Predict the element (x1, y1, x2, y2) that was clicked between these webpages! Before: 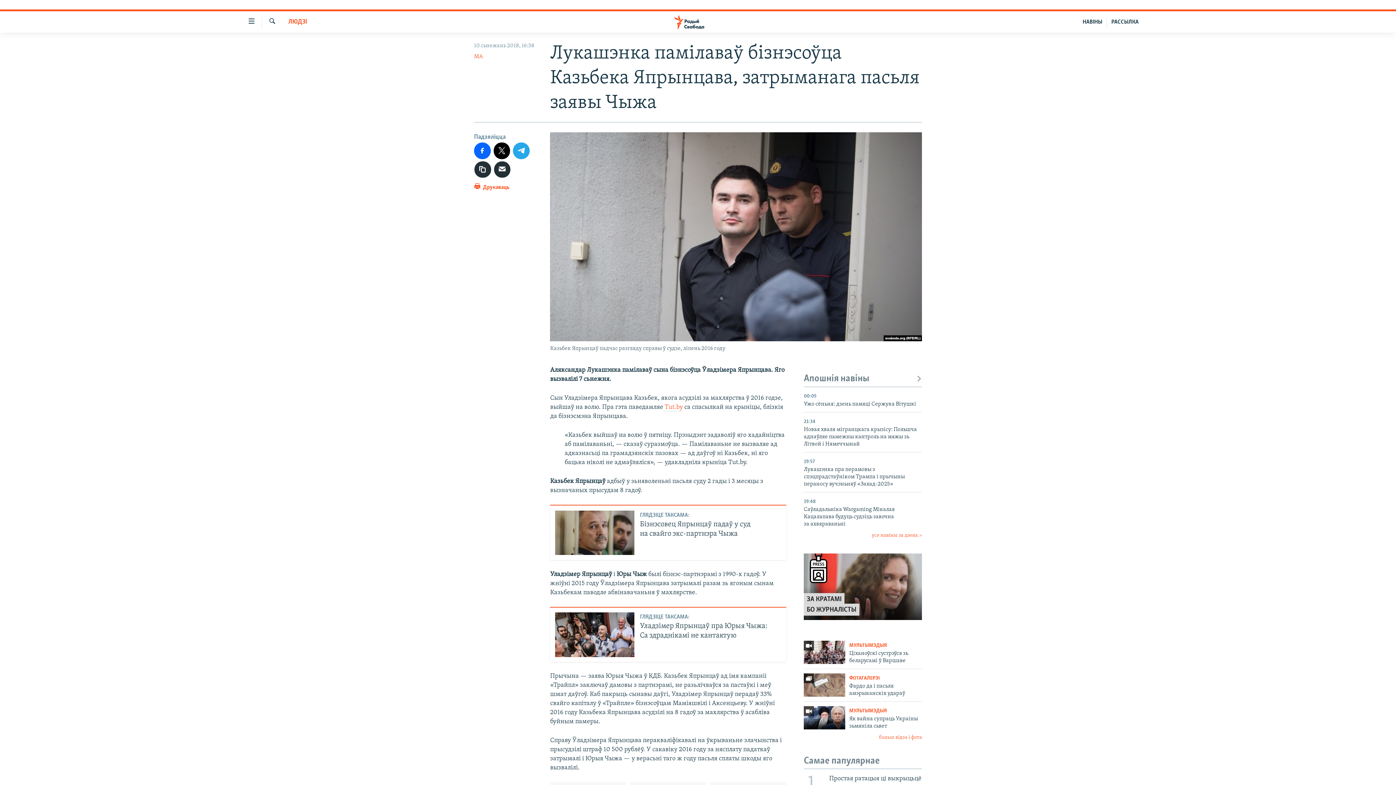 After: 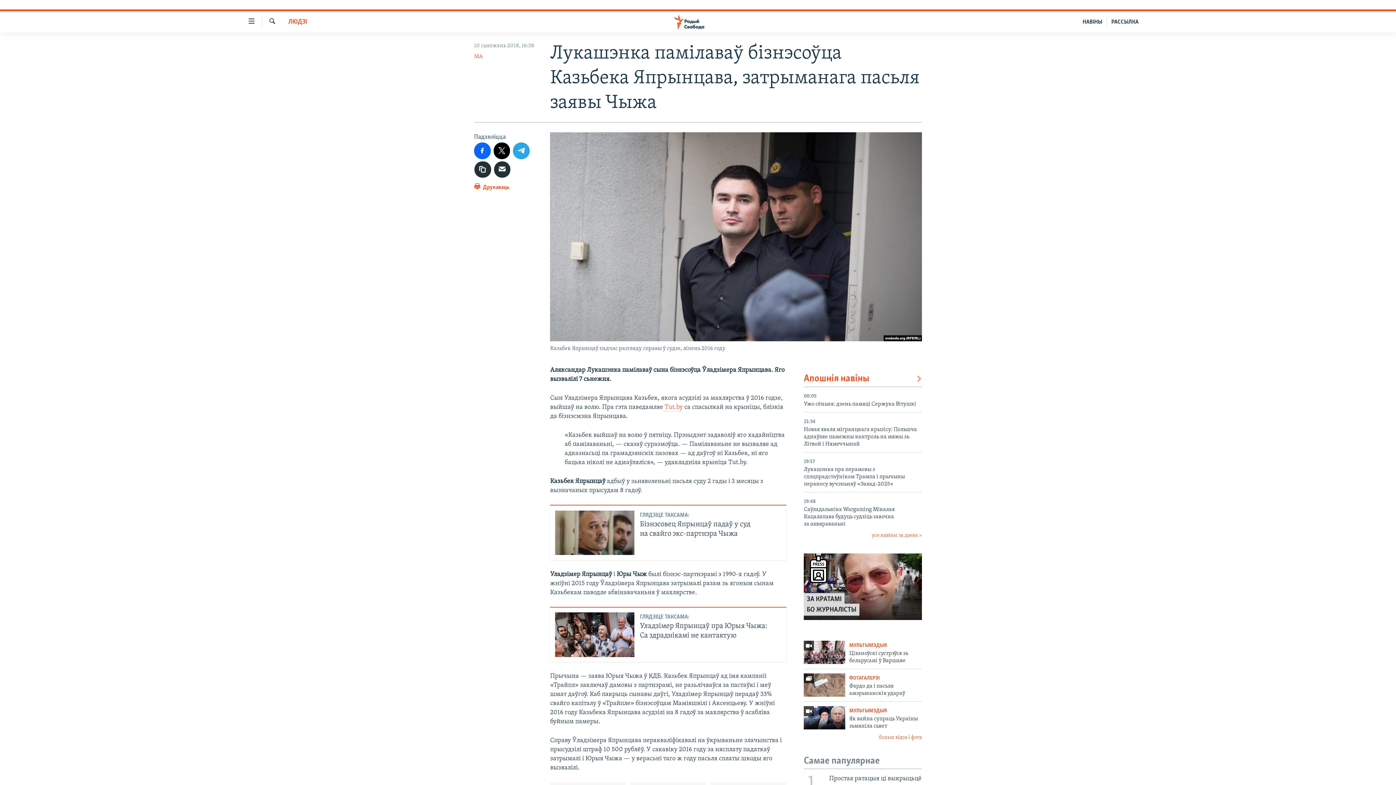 Action: bbox: (804, 373, 922, 385) label: Апошнія навіны